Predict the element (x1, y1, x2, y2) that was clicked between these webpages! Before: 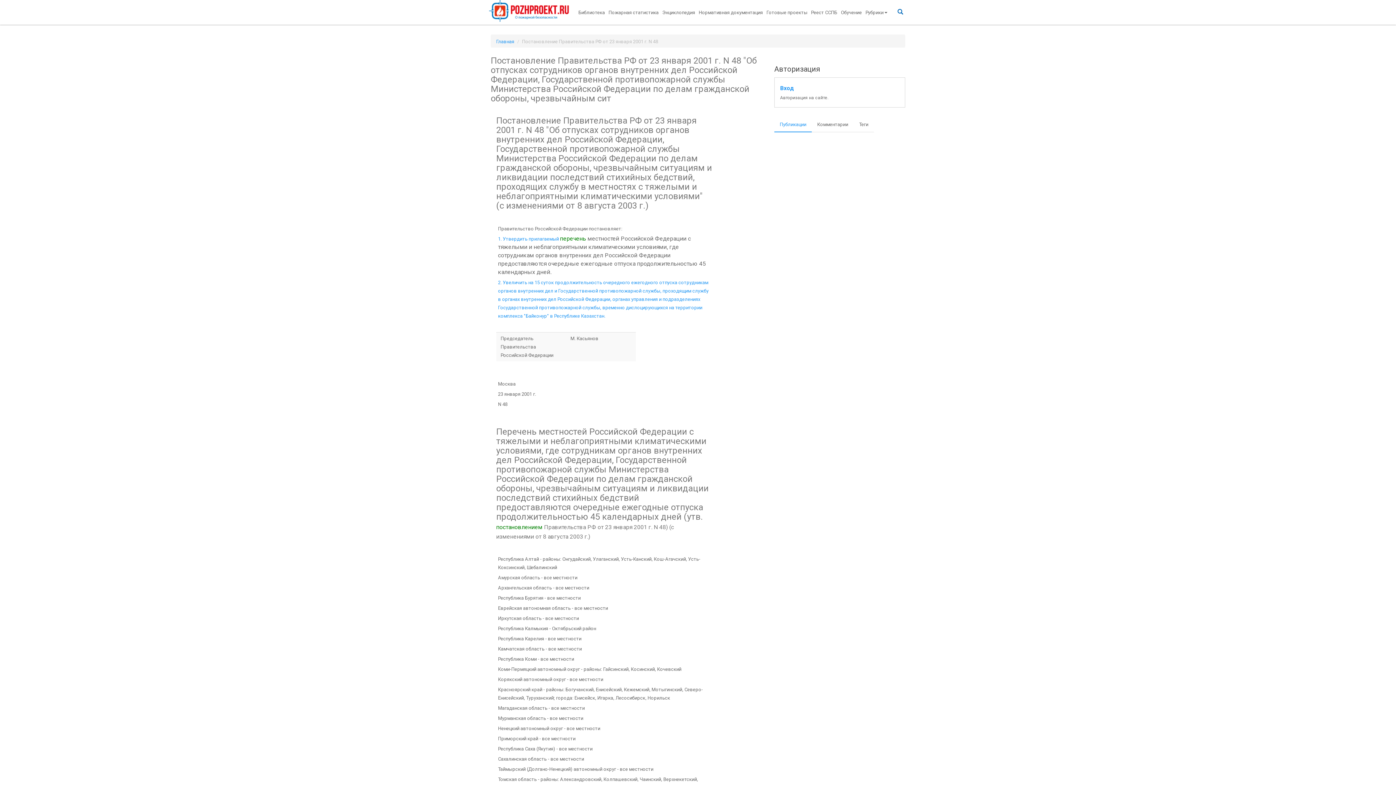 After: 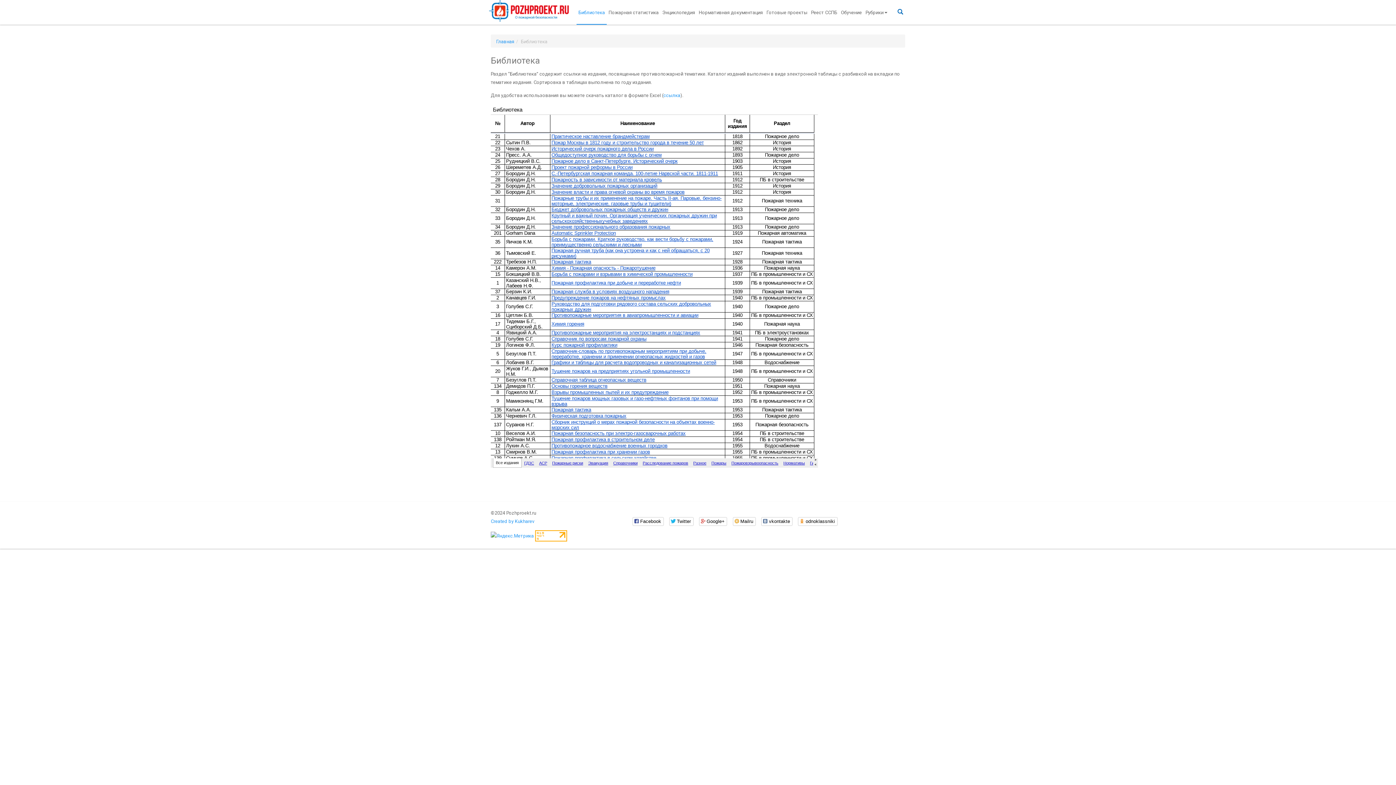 Action: bbox: (576, 0, 606, 24) label: Библиотека